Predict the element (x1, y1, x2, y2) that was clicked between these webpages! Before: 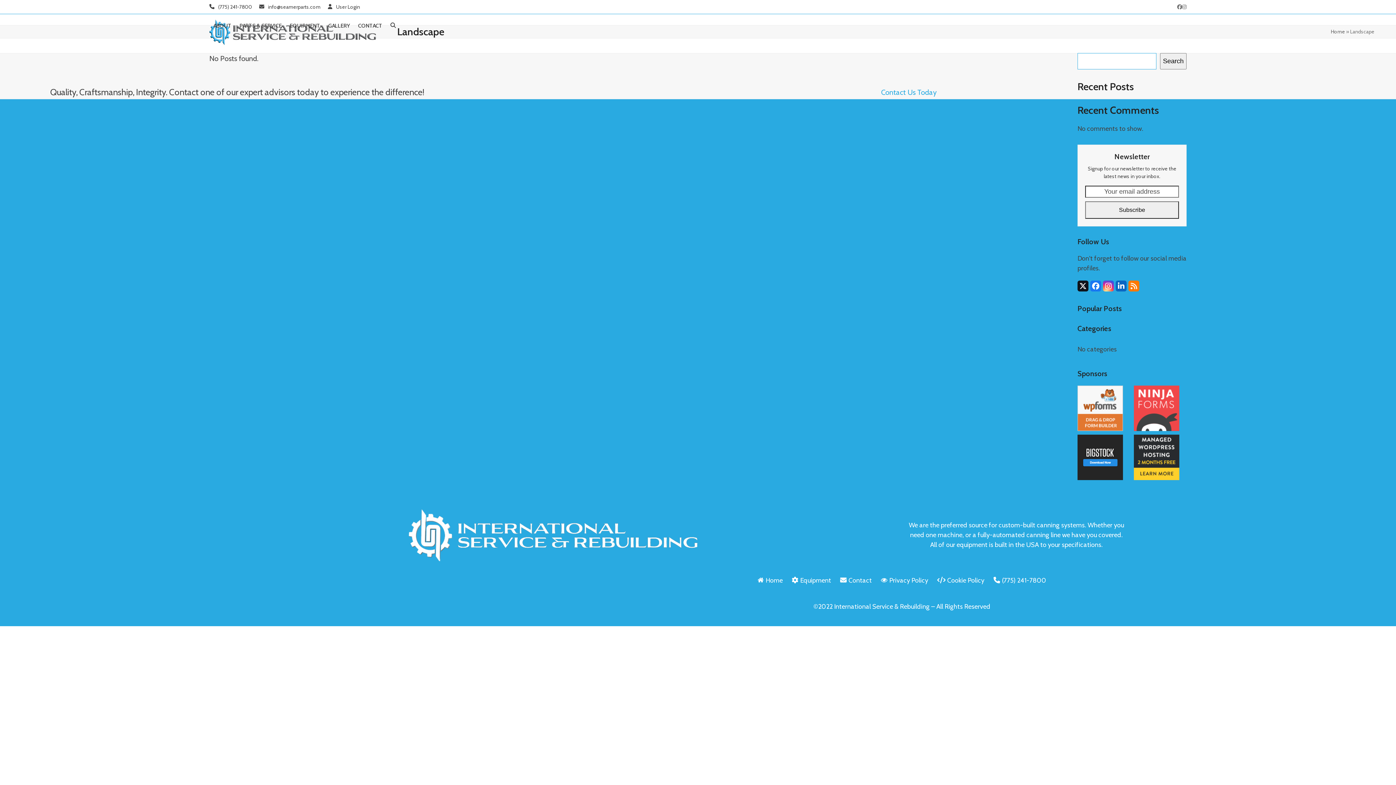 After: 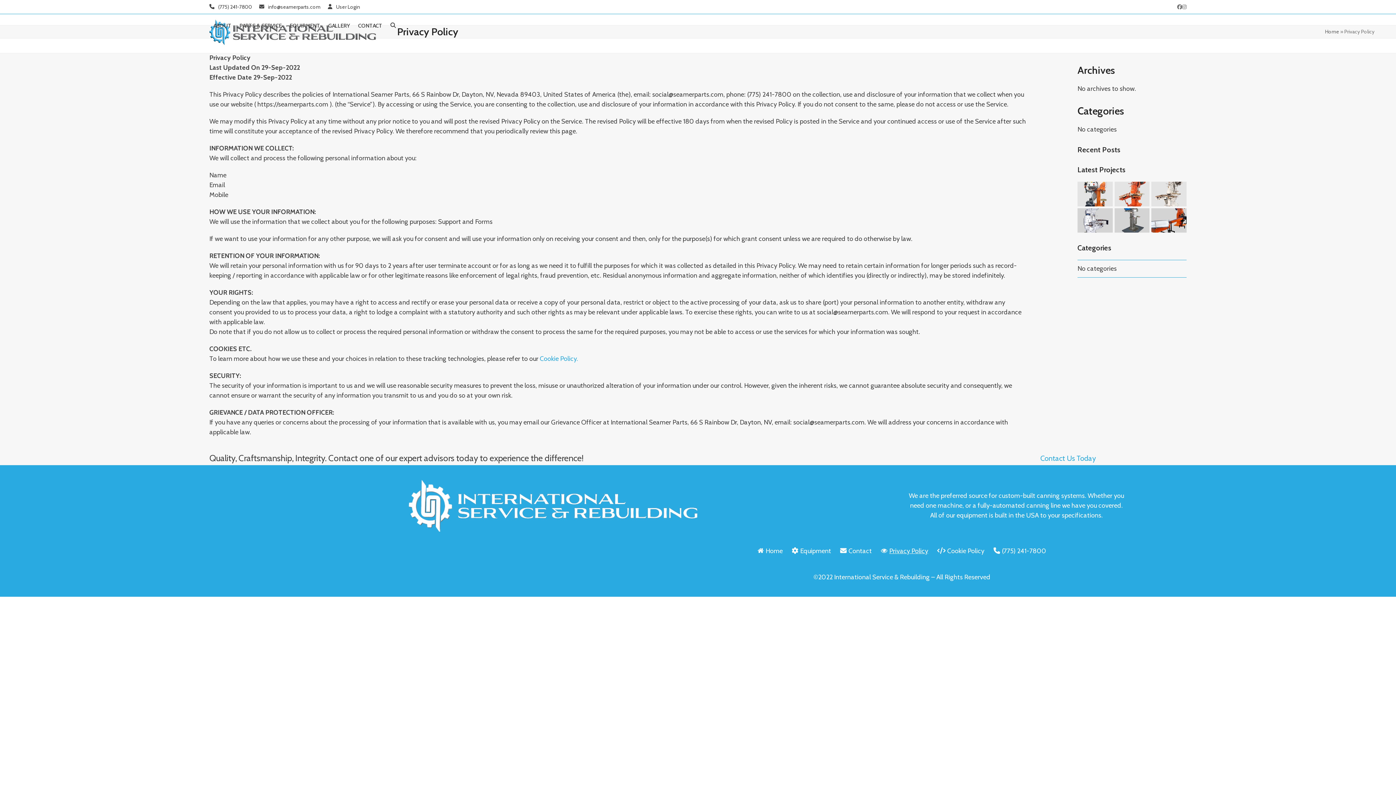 Action: bbox: (877, 572, 932, 589) label: Privacy Policy